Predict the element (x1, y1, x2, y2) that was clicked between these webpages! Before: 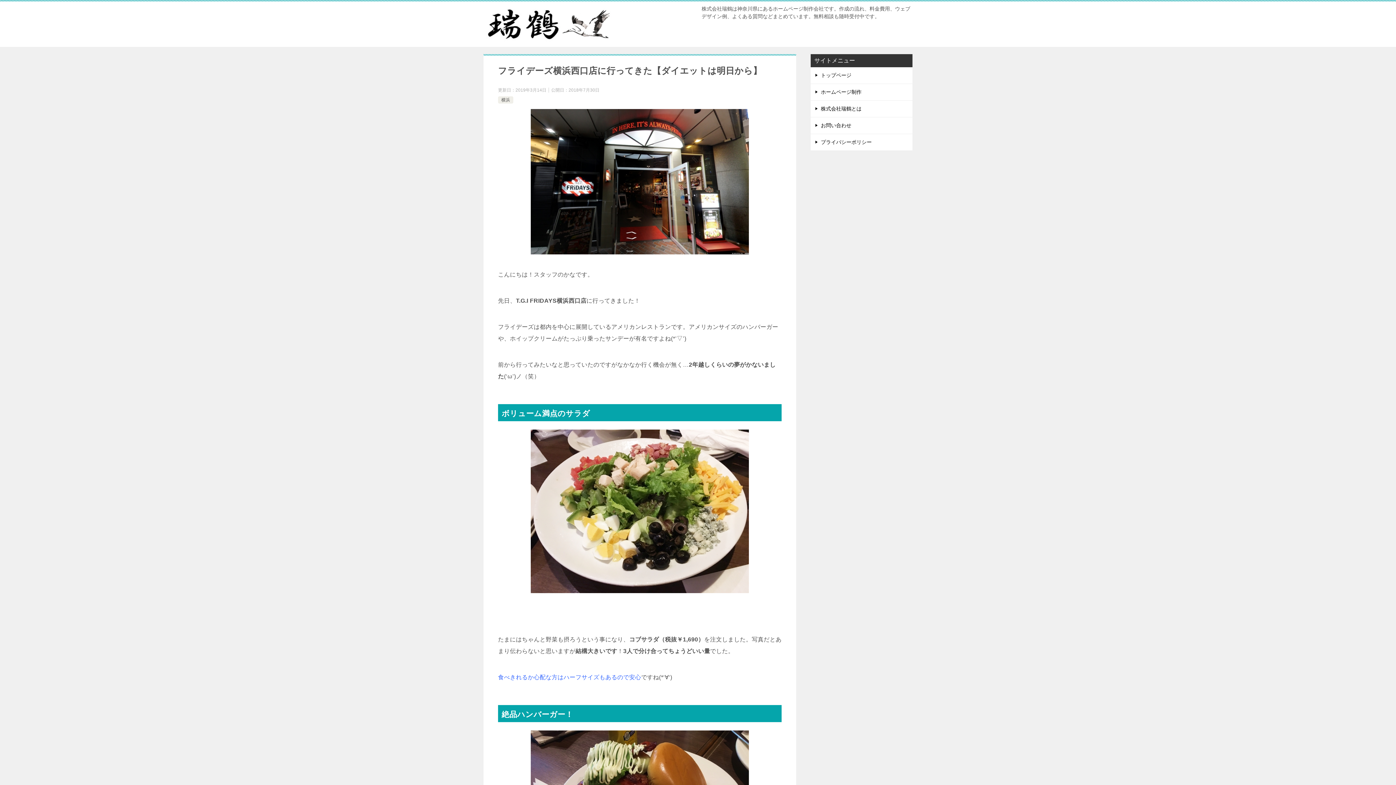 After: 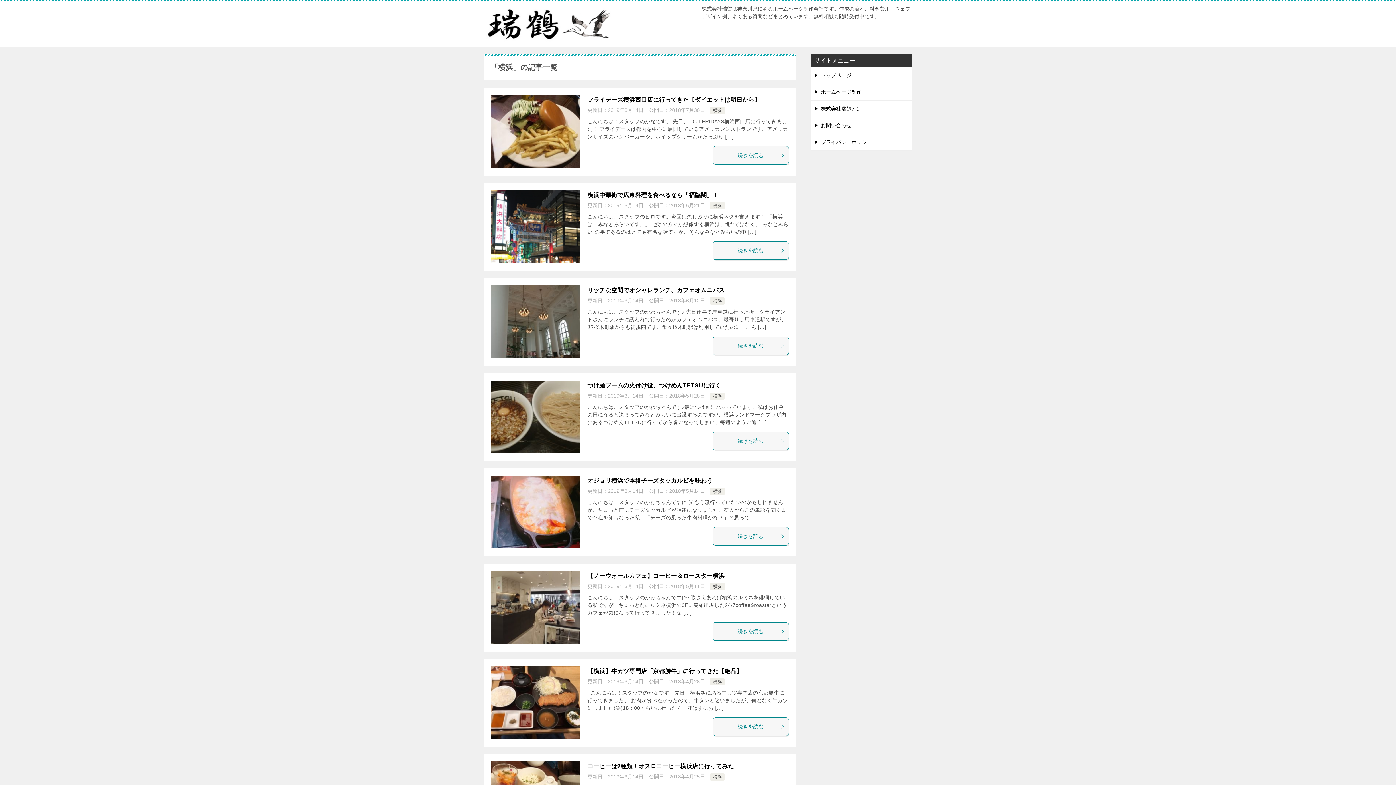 Action: bbox: (501, 97, 510, 102) label: 横浜